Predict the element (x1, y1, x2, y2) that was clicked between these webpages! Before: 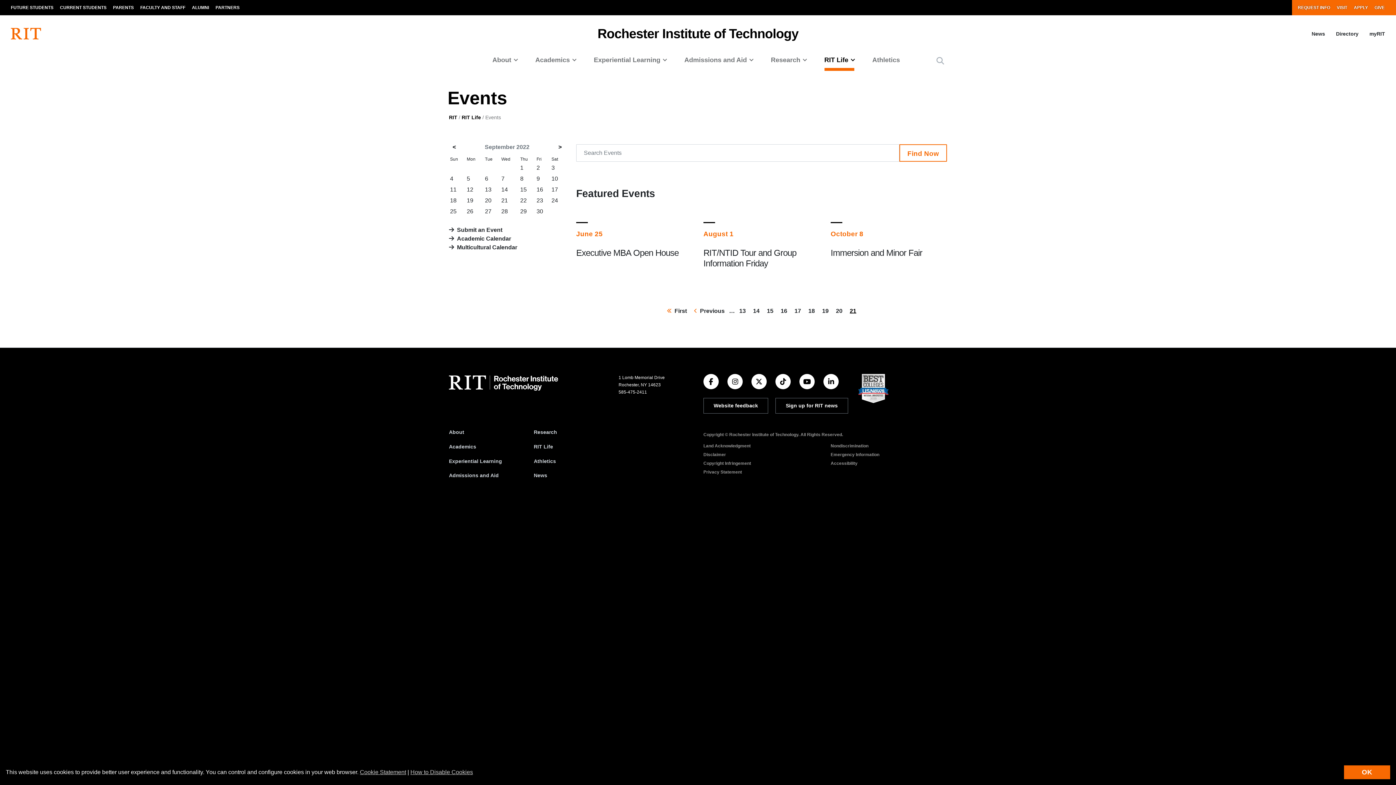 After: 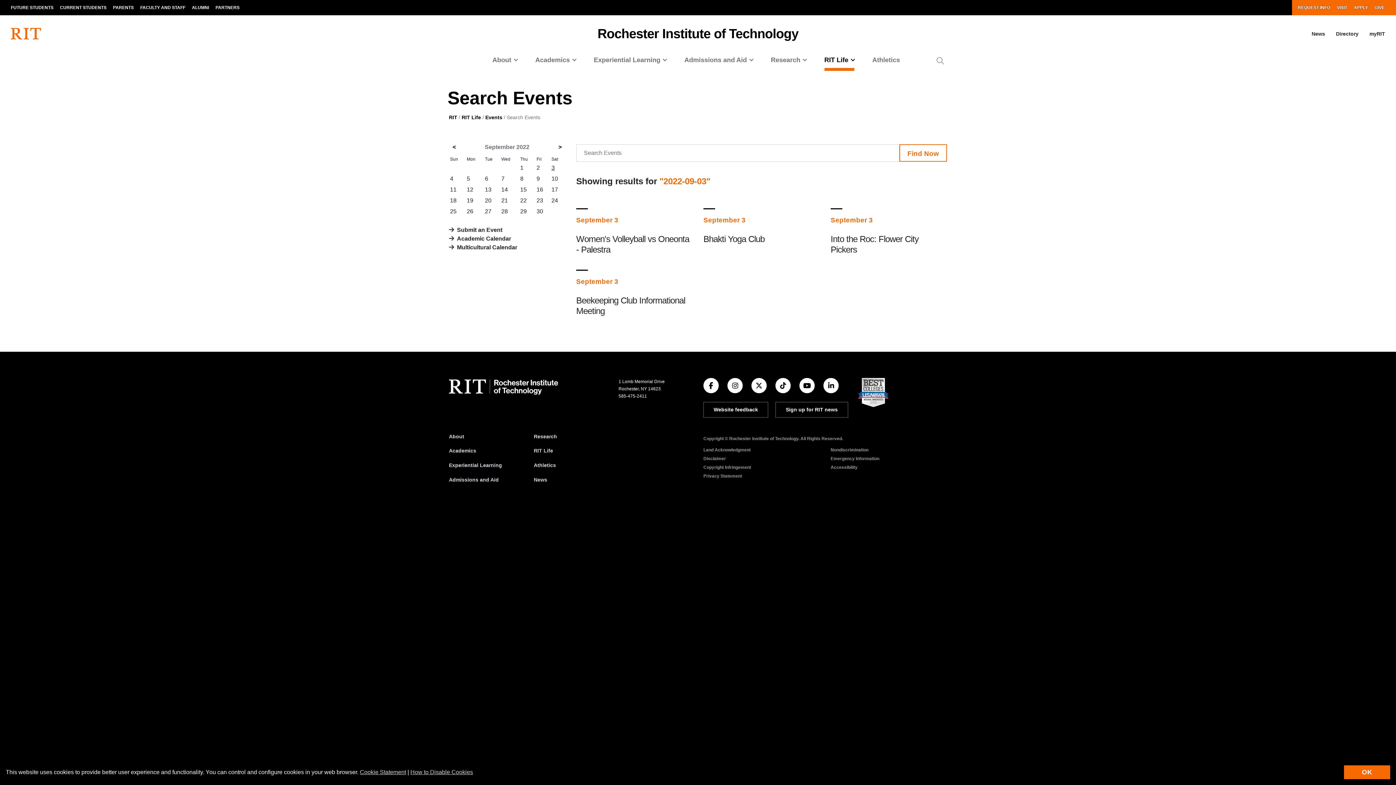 Action: bbox: (551, 164, 554, 170) label: 3